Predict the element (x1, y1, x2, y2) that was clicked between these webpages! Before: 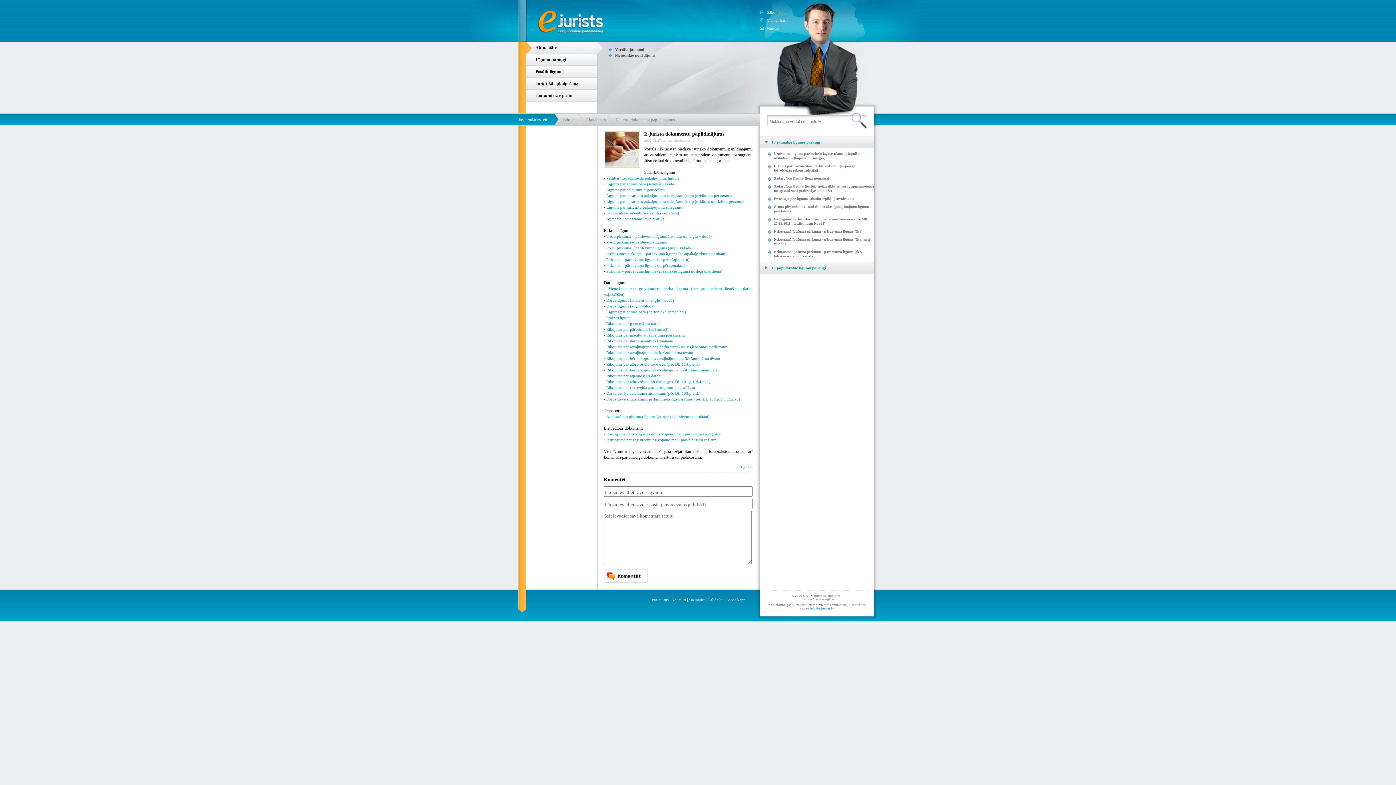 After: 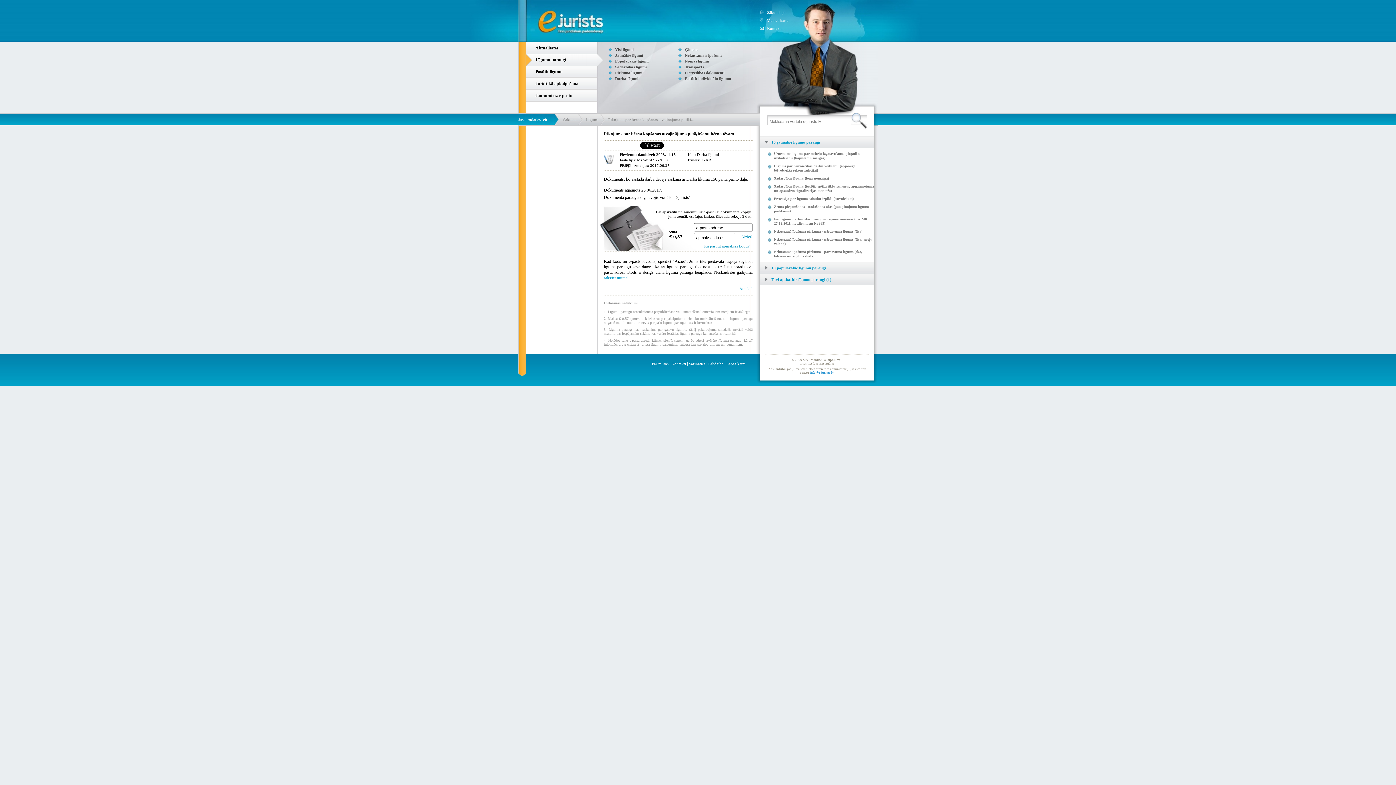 Action: bbox: (606, 356, 720, 360) label: Rīkojums par bērna kopšanas atvaļinājuma piešķiršanu bērna tēvam